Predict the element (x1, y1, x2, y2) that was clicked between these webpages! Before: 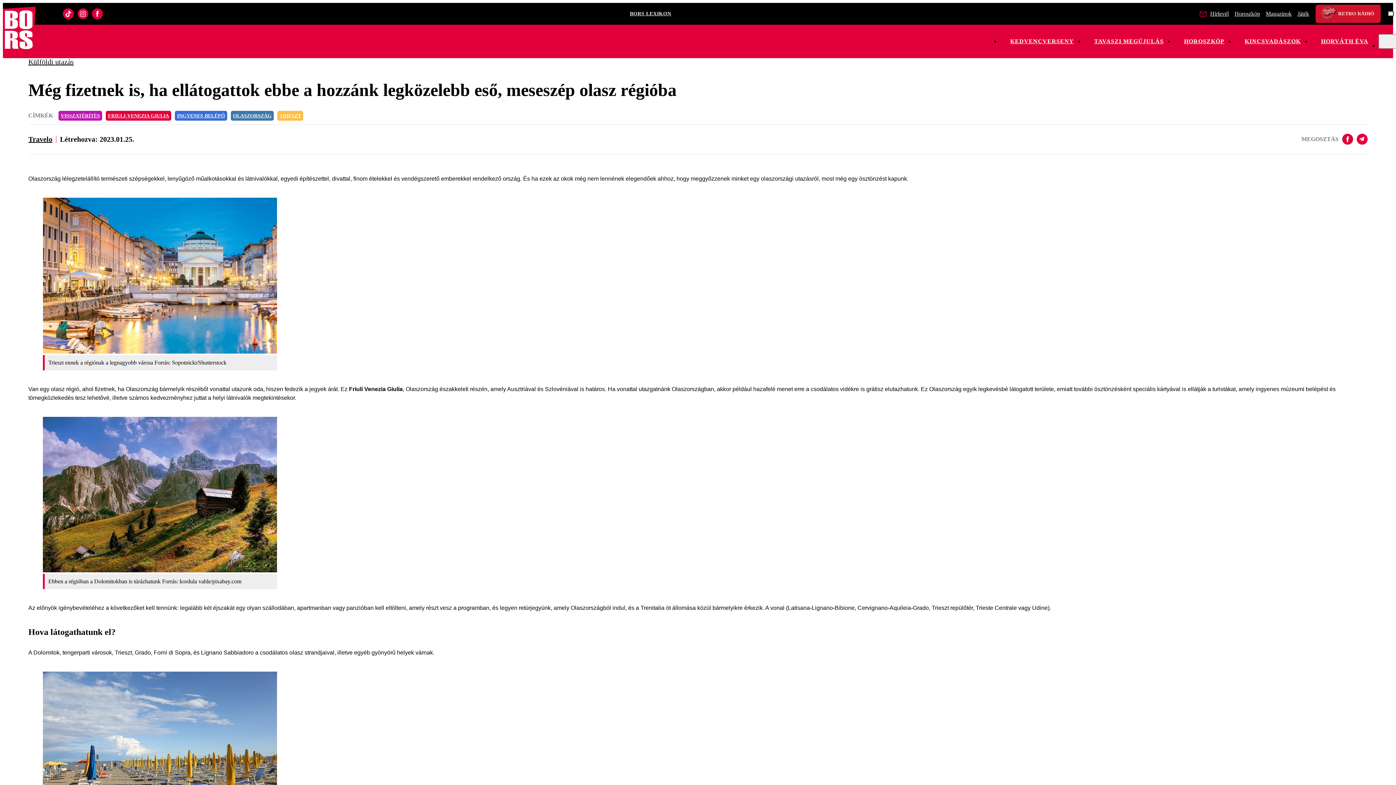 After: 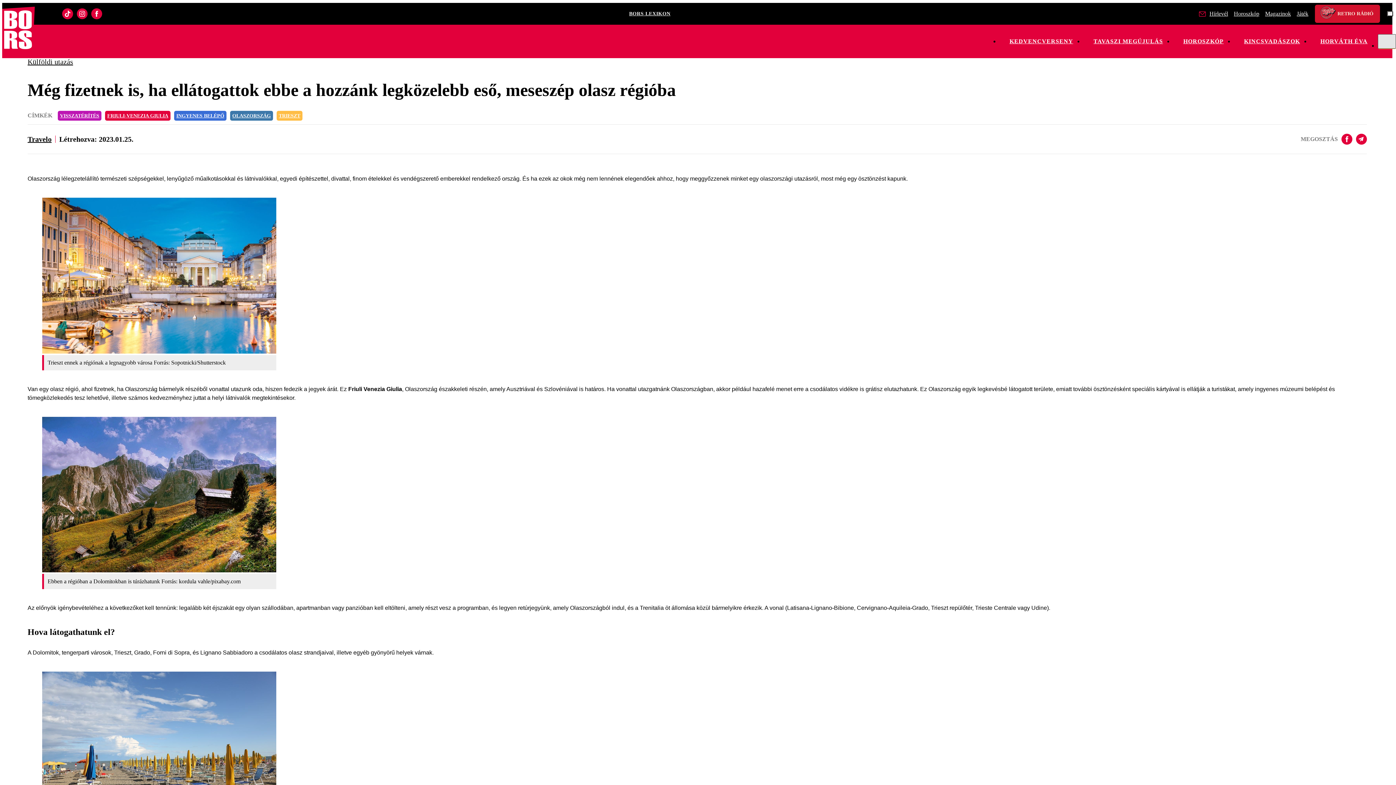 Action: bbox: (1378, 34, 1397, 48)